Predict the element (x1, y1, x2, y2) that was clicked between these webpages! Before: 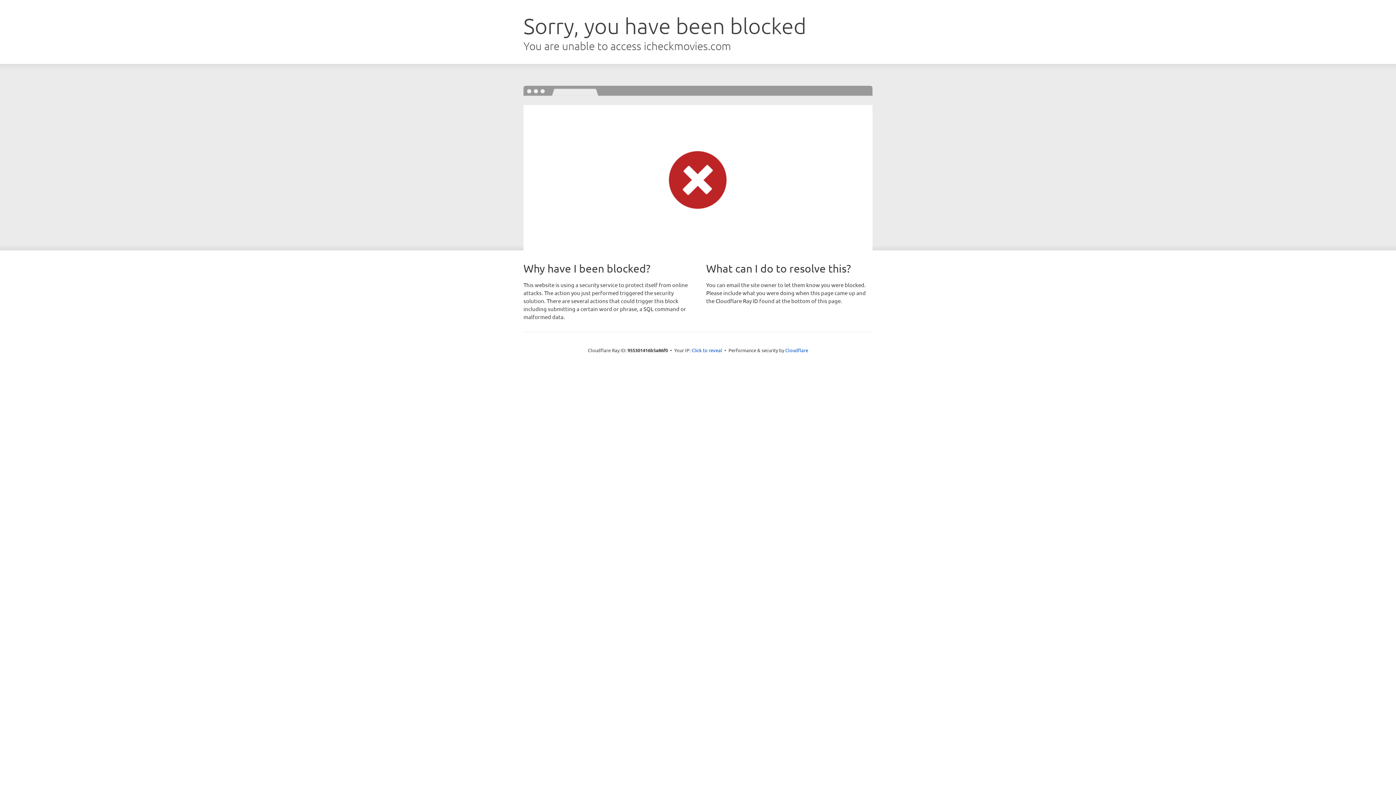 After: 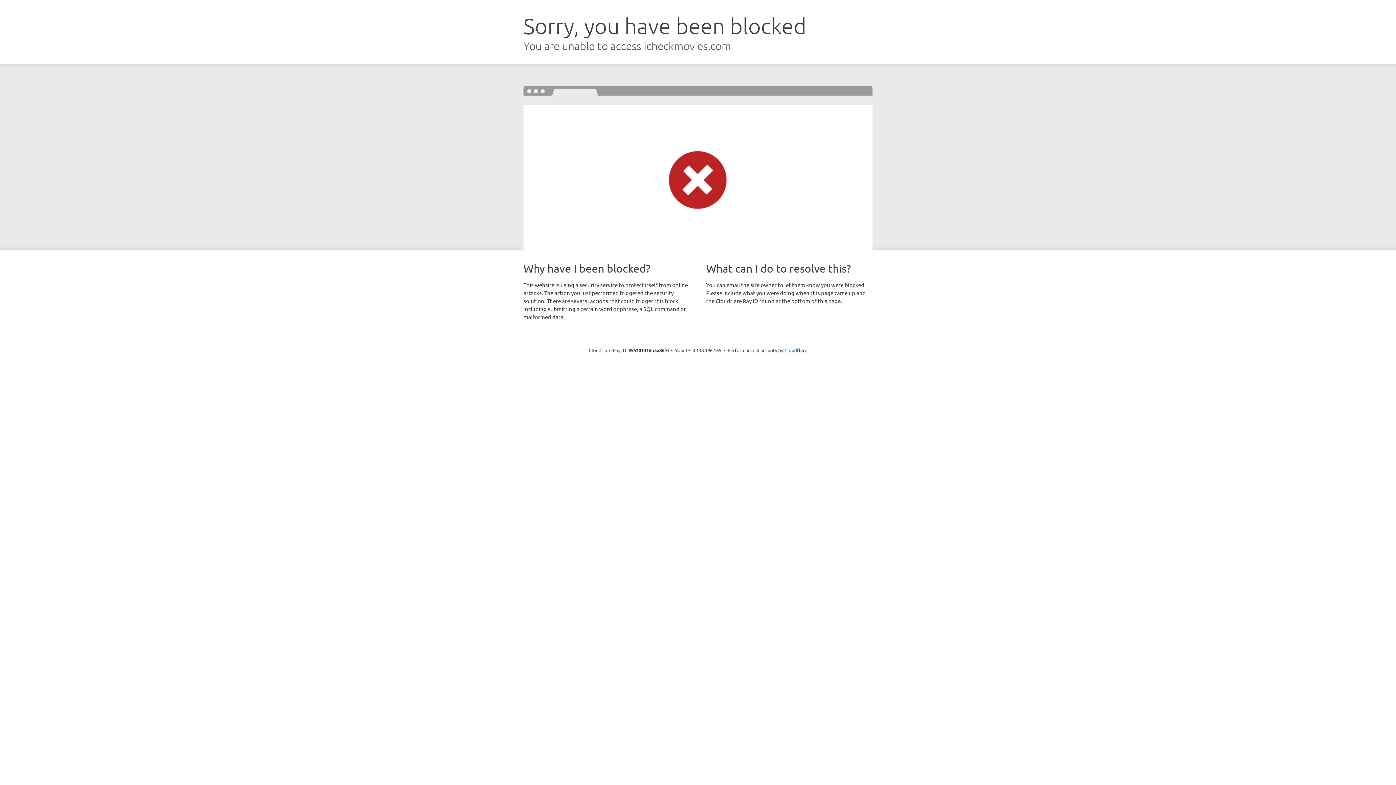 Action: label: Click to reveal bbox: (691, 346, 722, 353)